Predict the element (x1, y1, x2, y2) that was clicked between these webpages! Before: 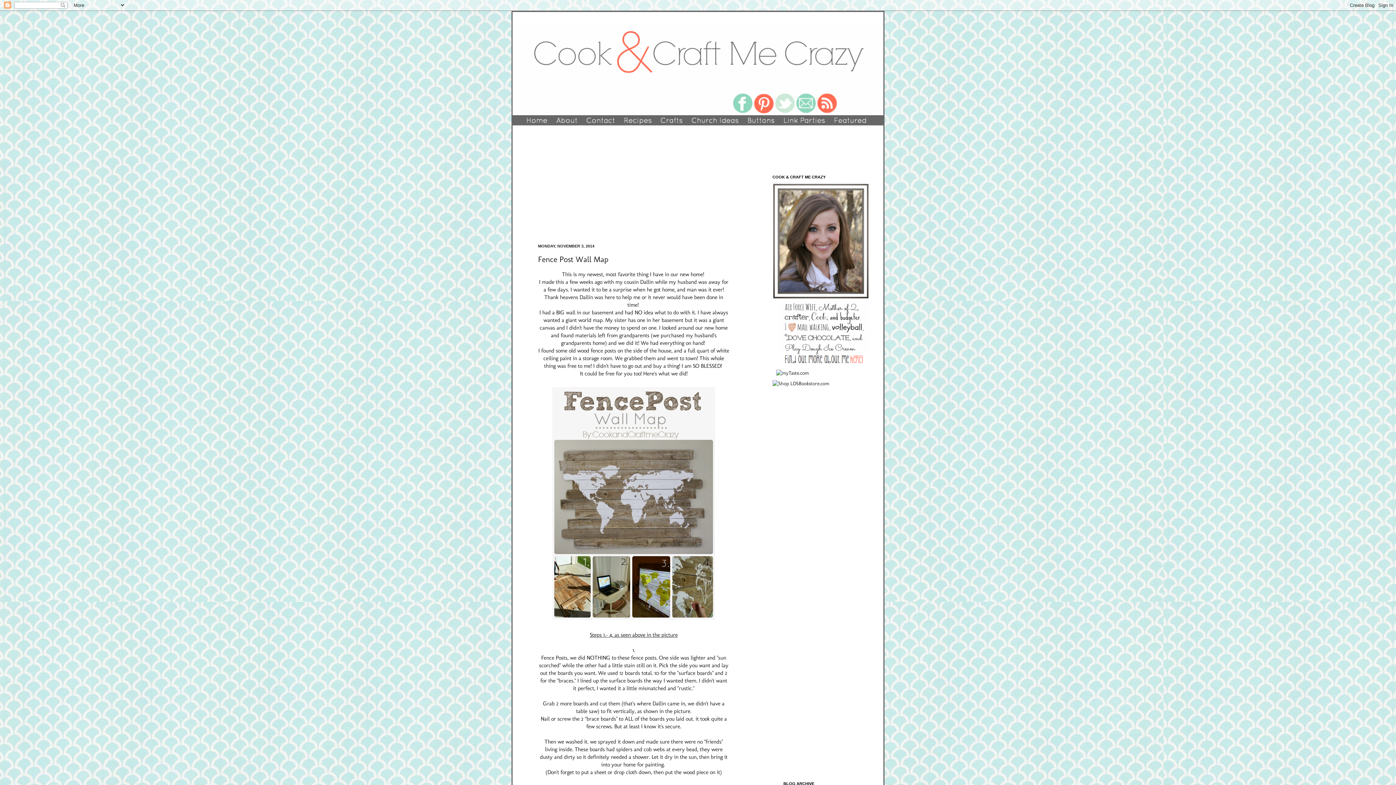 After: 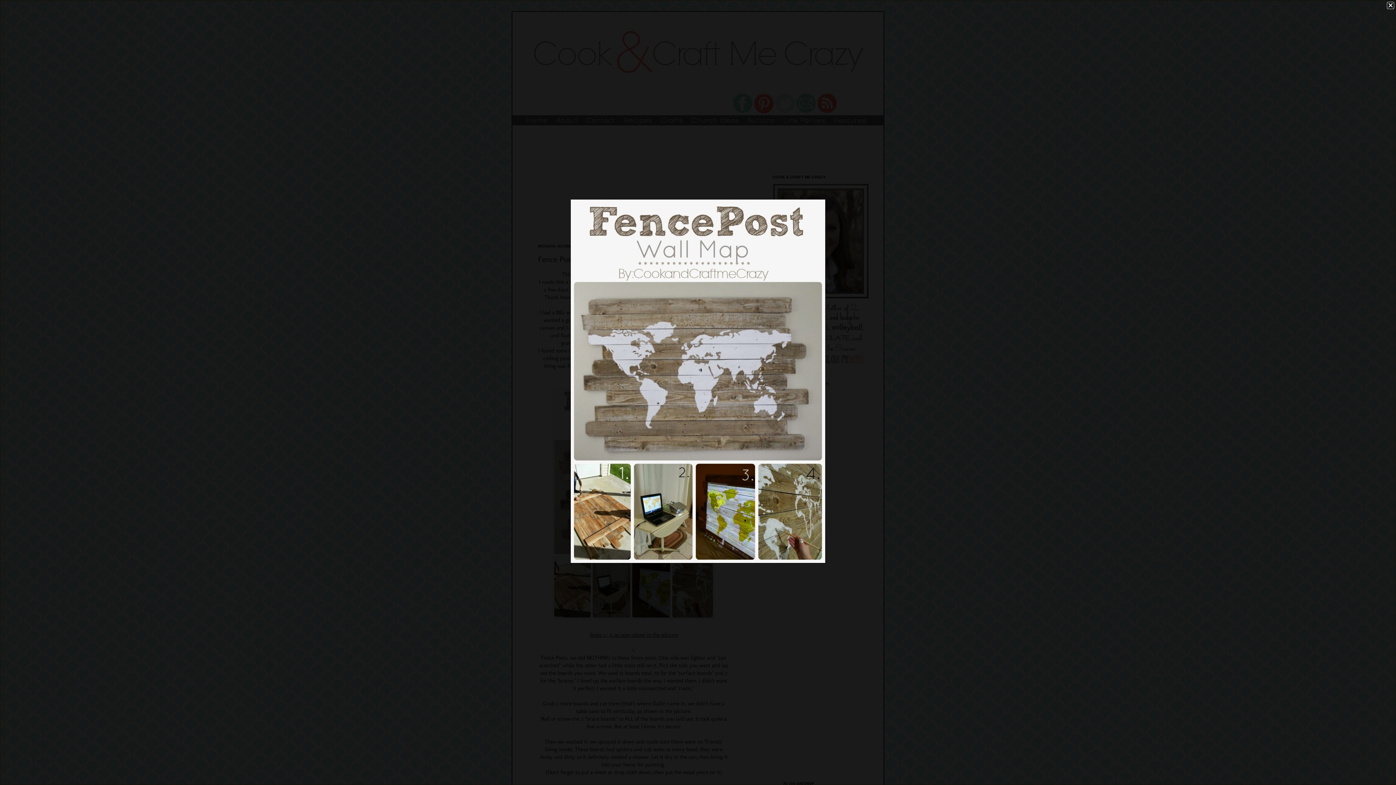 Action: bbox: (550, 616, 717, 623)